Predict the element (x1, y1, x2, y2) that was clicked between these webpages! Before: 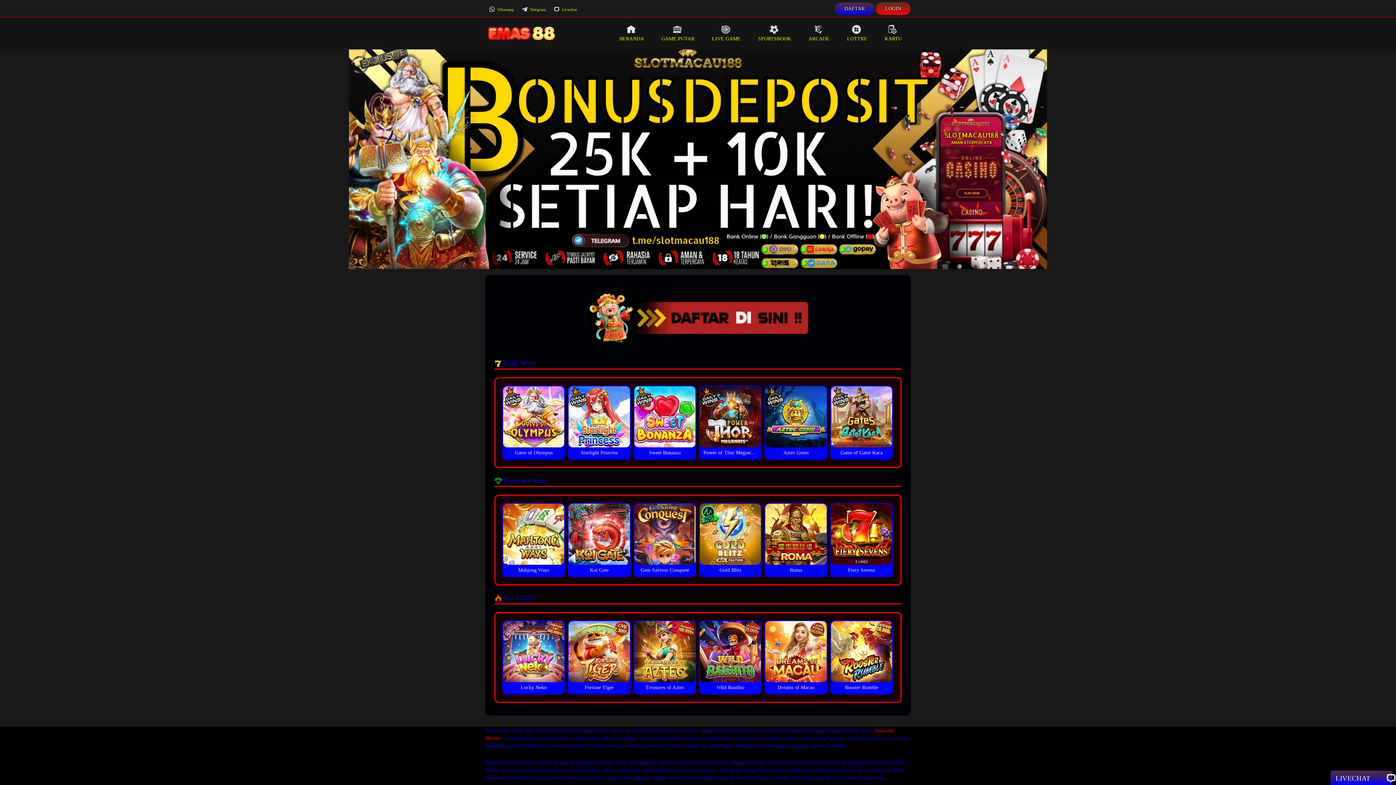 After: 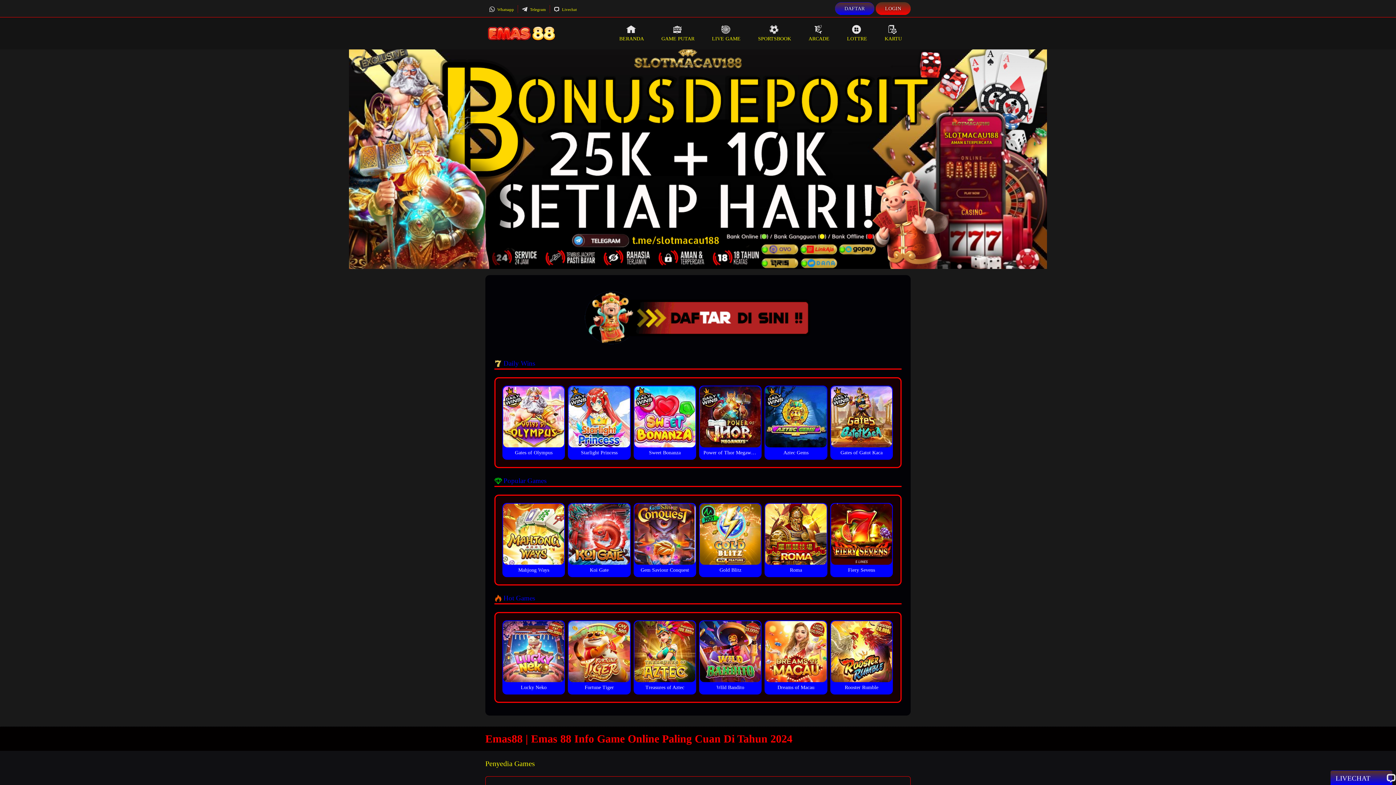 Action: bbox: (485, 30, 558, 36)